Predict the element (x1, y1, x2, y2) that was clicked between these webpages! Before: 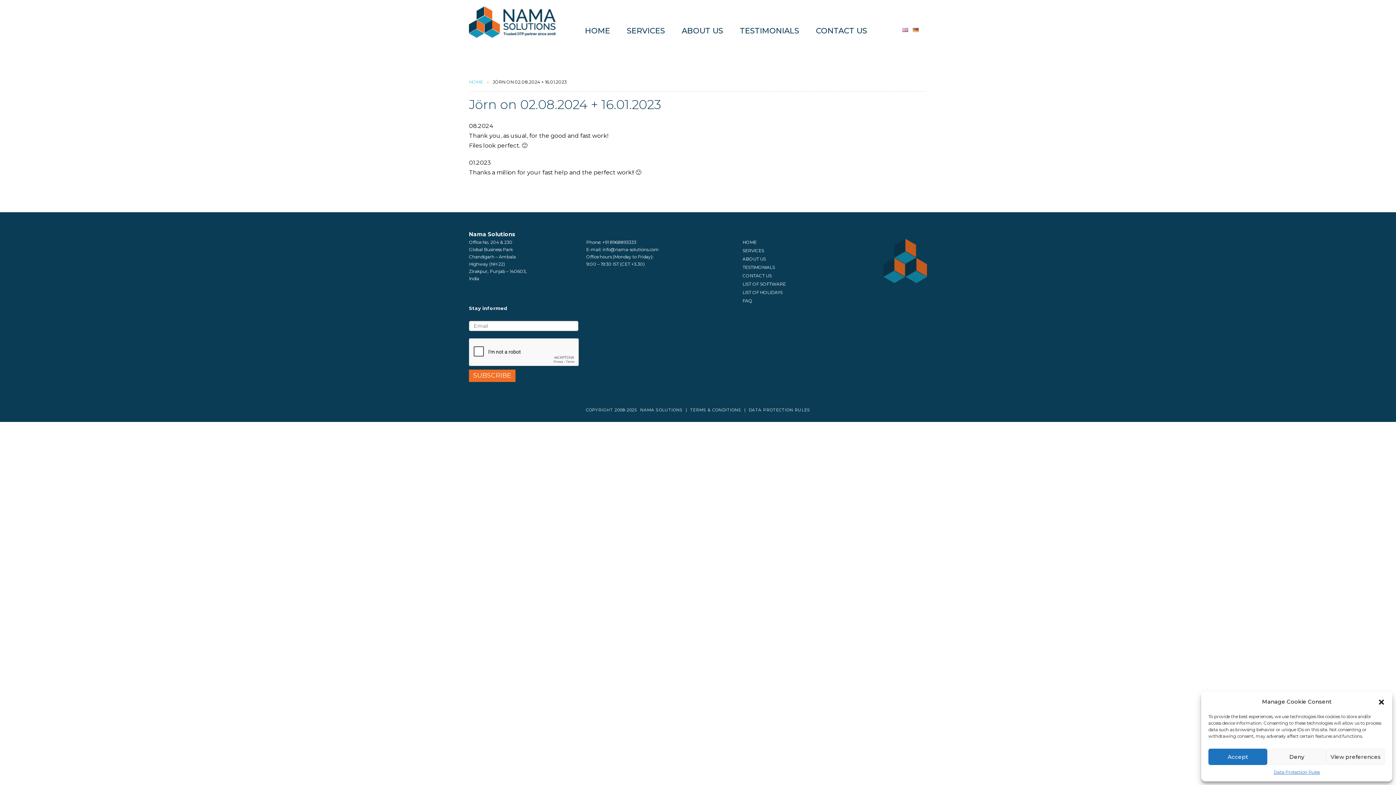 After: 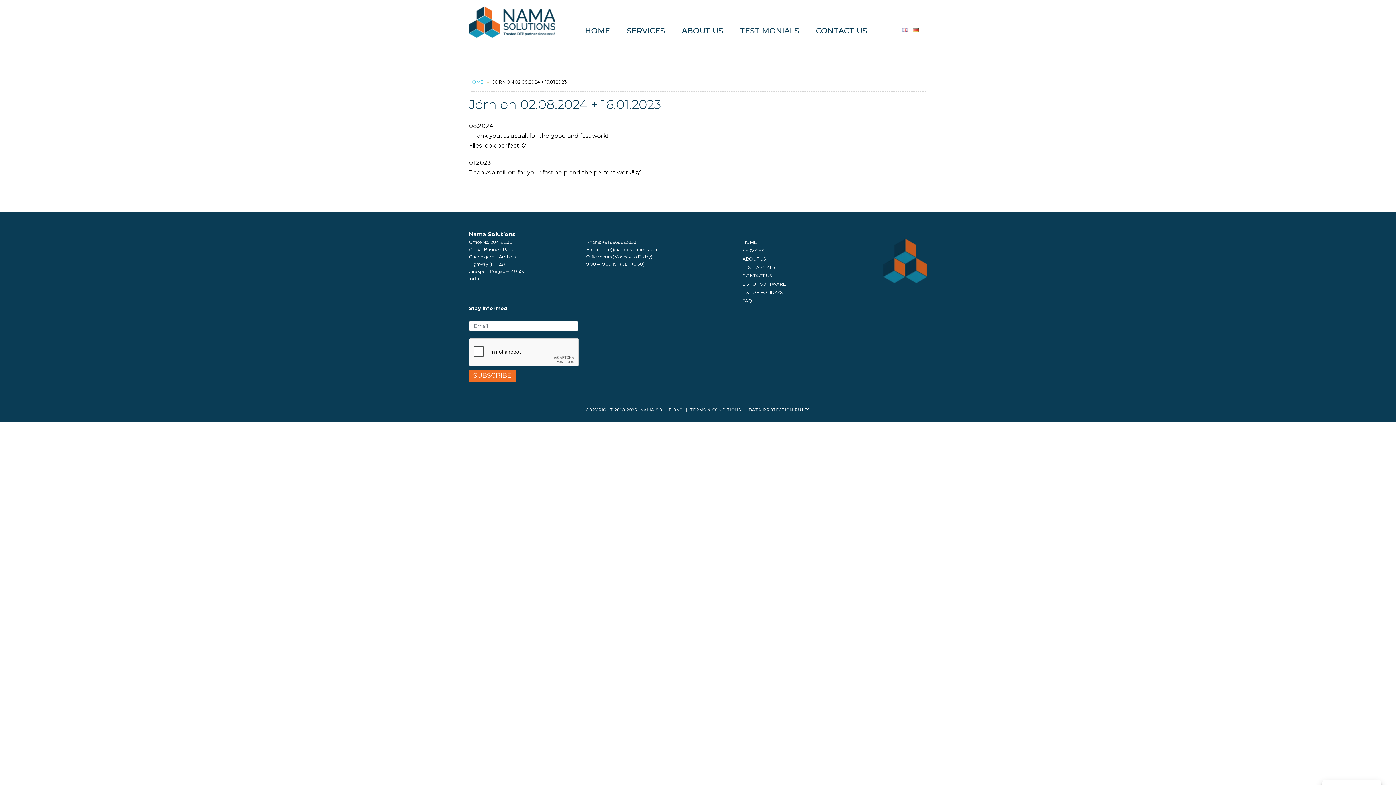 Action: label: Close dialogue bbox: (1378, 698, 1385, 705)